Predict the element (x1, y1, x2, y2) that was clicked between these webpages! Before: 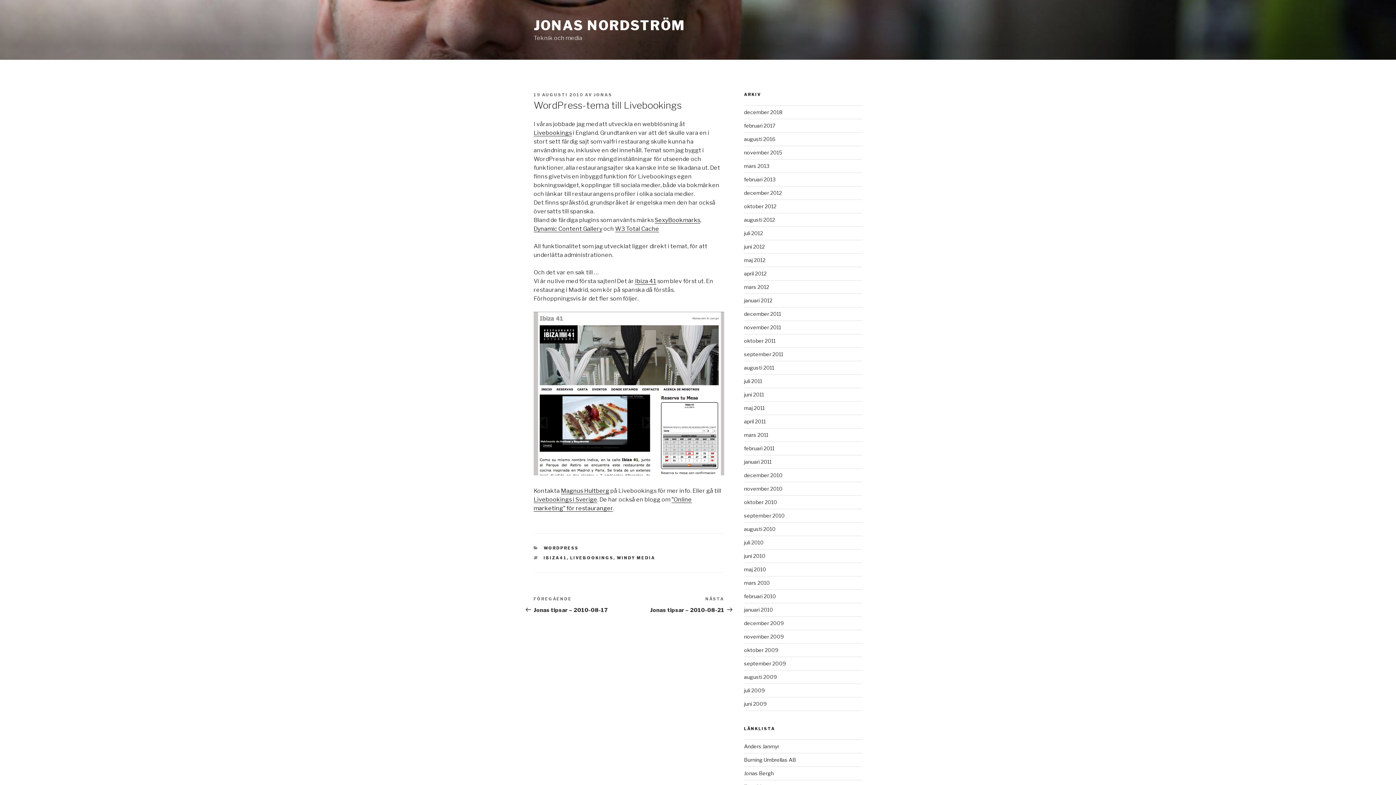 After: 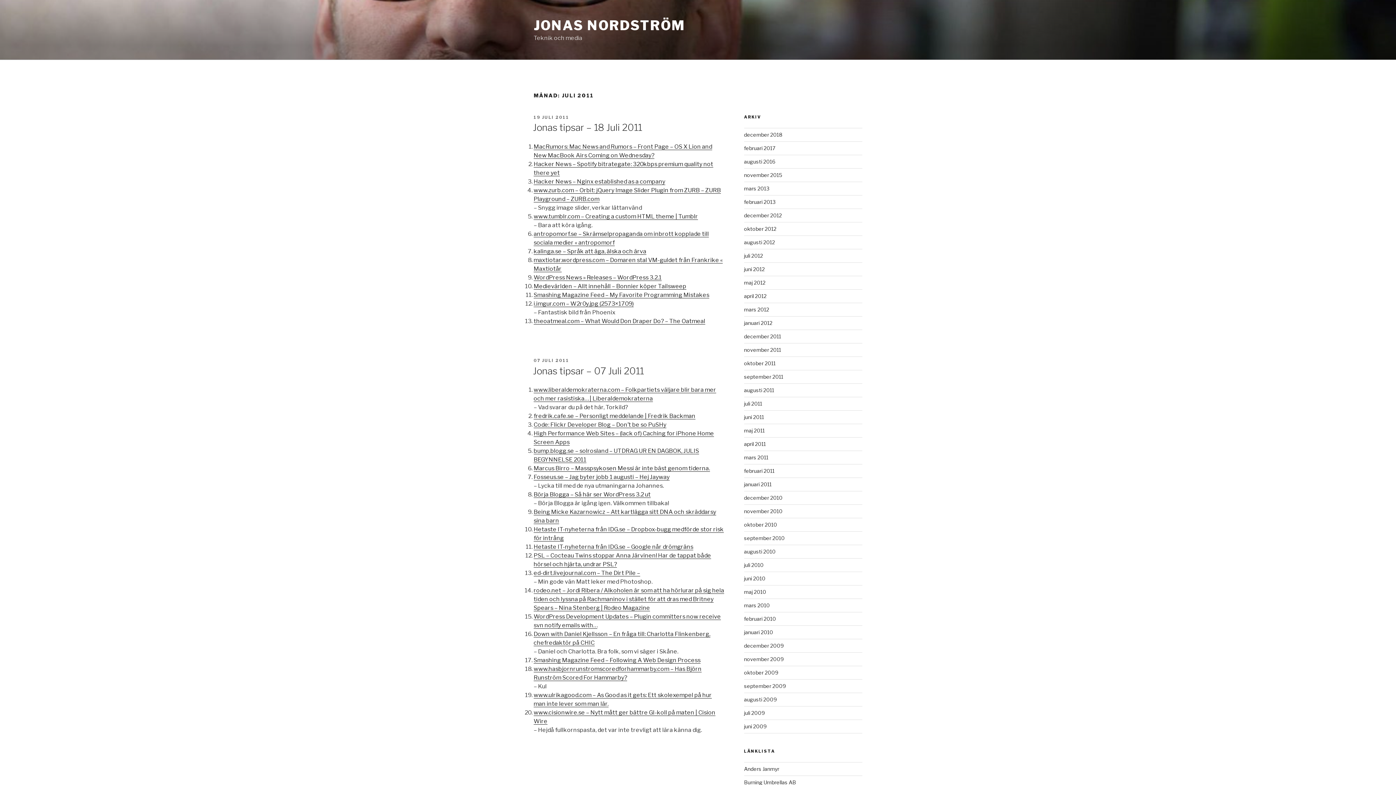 Action: bbox: (744, 378, 762, 384) label: juli 2011